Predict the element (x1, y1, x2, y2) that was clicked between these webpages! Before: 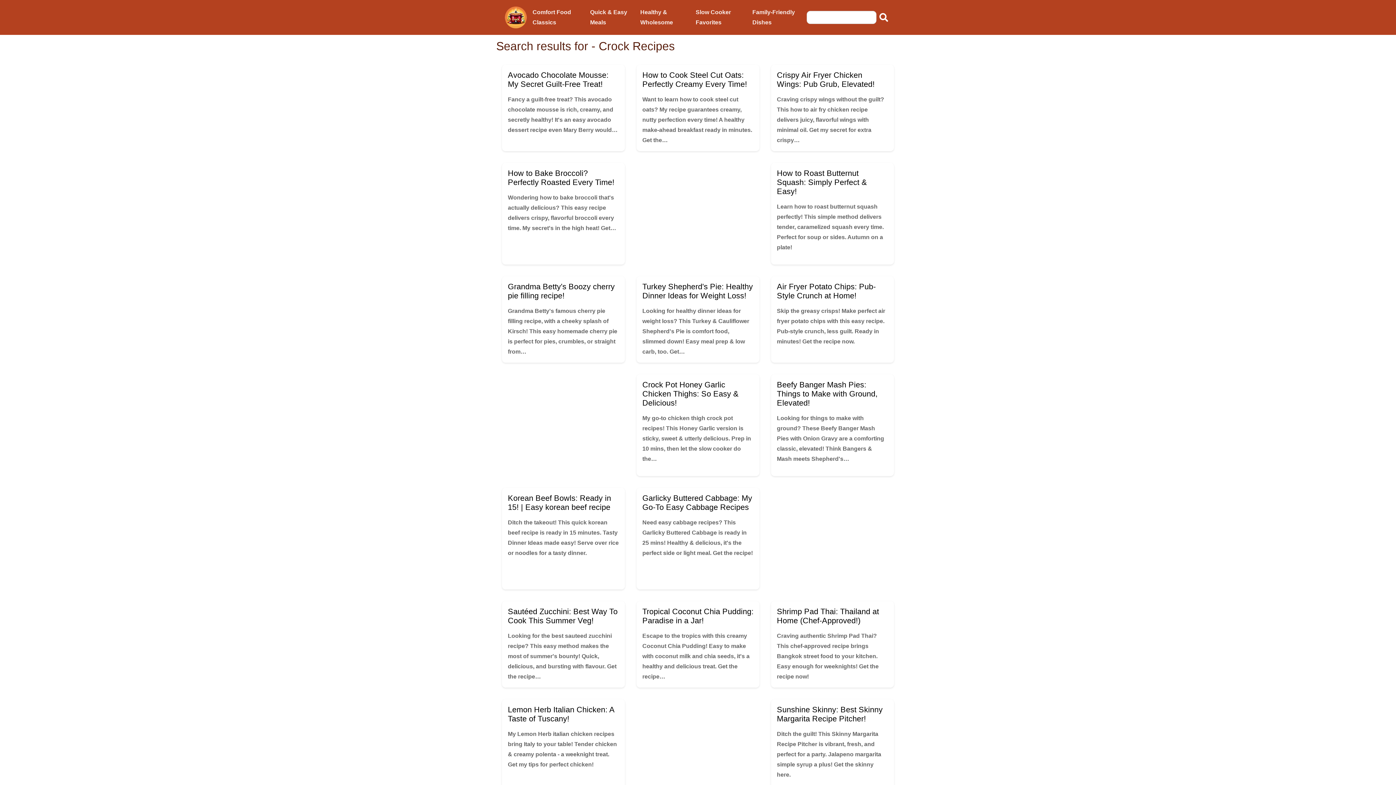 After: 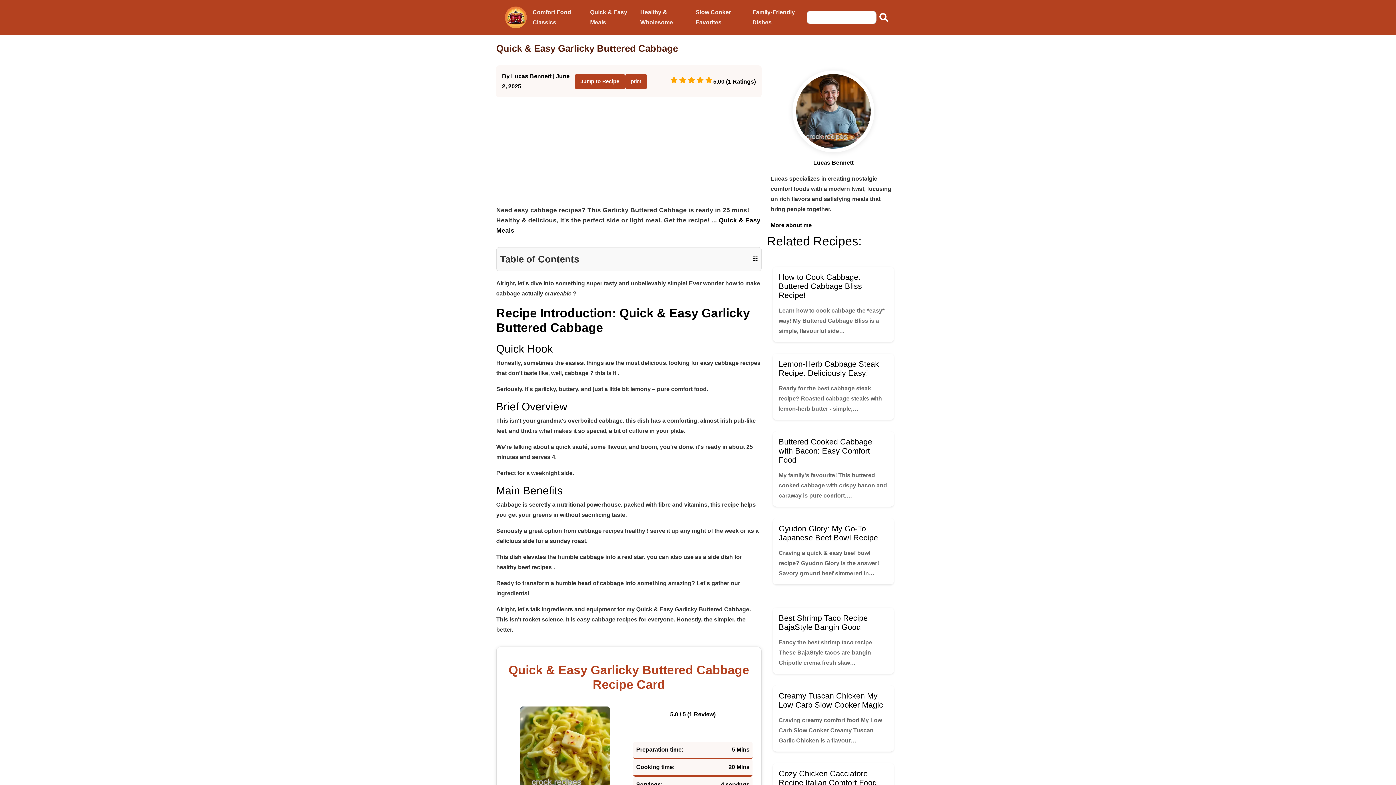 Action: label: Garlicky Buttered Cabbage: My Go-To Easy Cabbage Recipes

Need easy cabbage recipes? This Garlicky Buttered Cabbage is ready in 25 mins! Healthy & delicious, it's the perfect side or light meal. Get the recipe! bbox: (636, 488, 759, 558)